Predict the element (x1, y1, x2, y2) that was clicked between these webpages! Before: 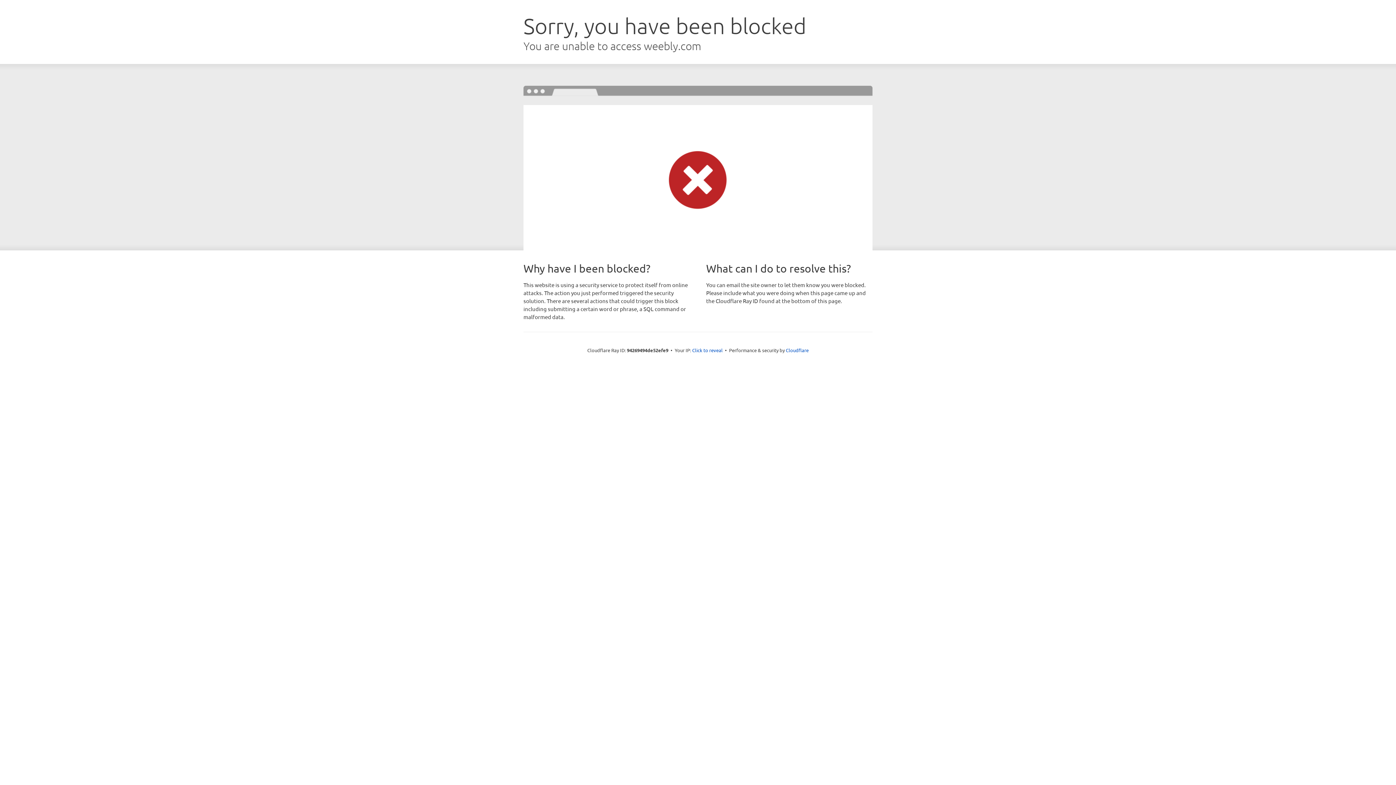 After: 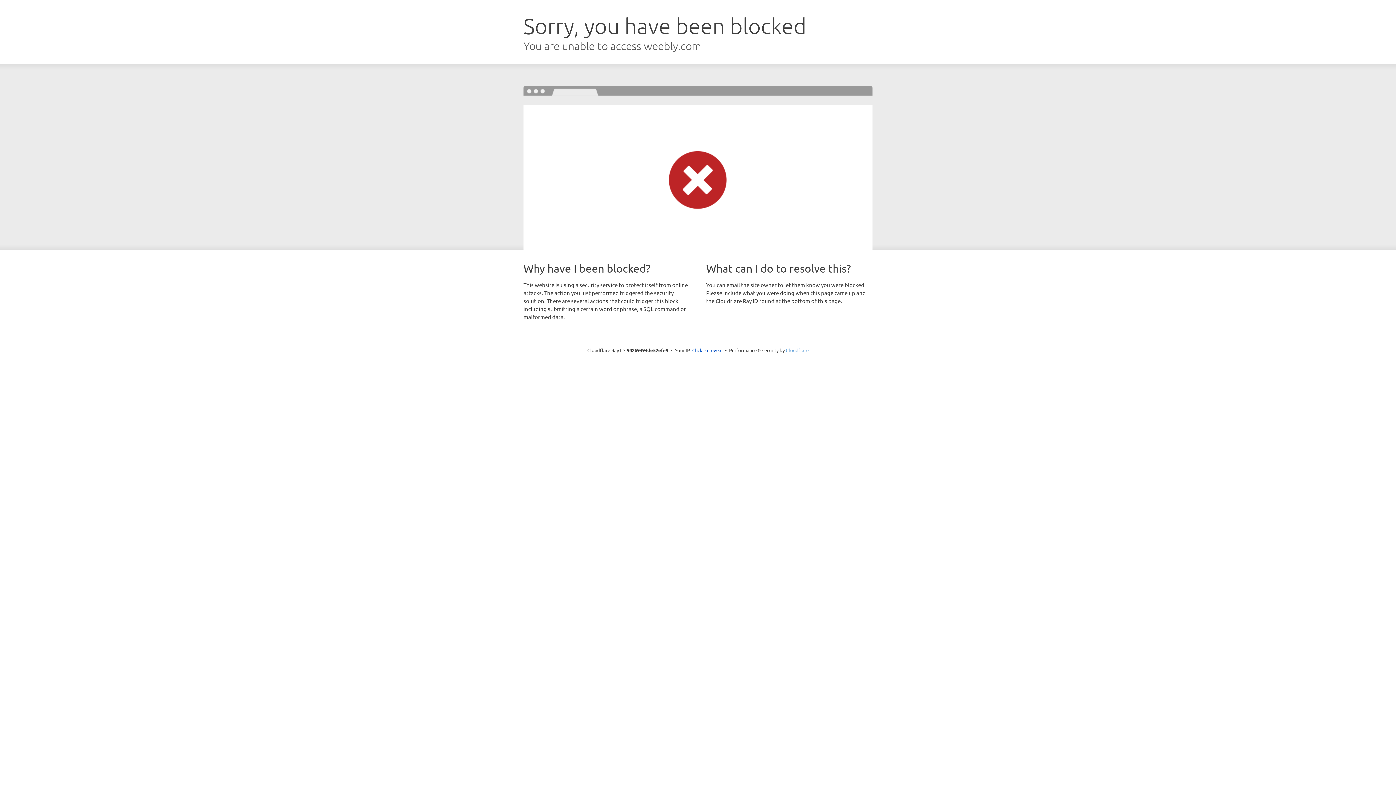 Action: label: Cloudflare bbox: (786, 347, 808, 353)